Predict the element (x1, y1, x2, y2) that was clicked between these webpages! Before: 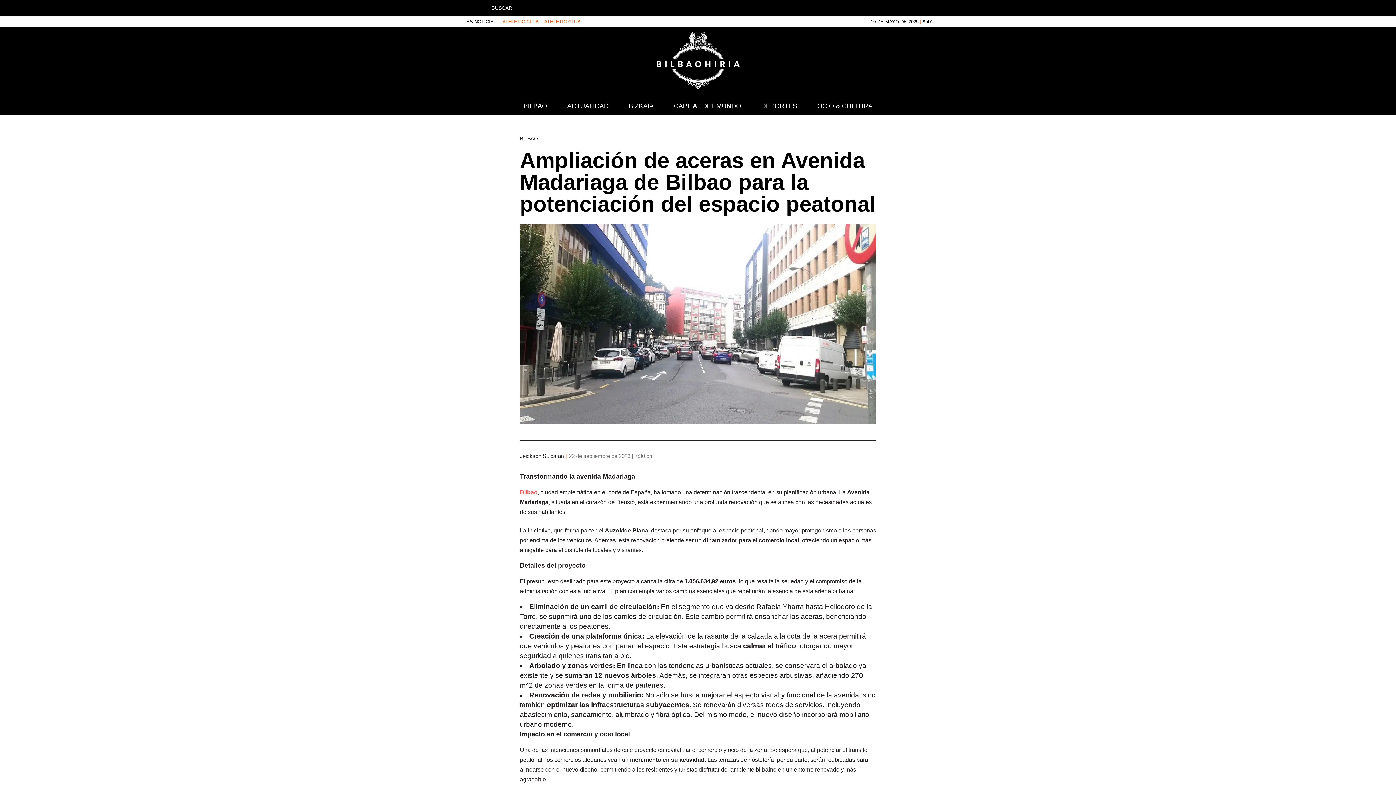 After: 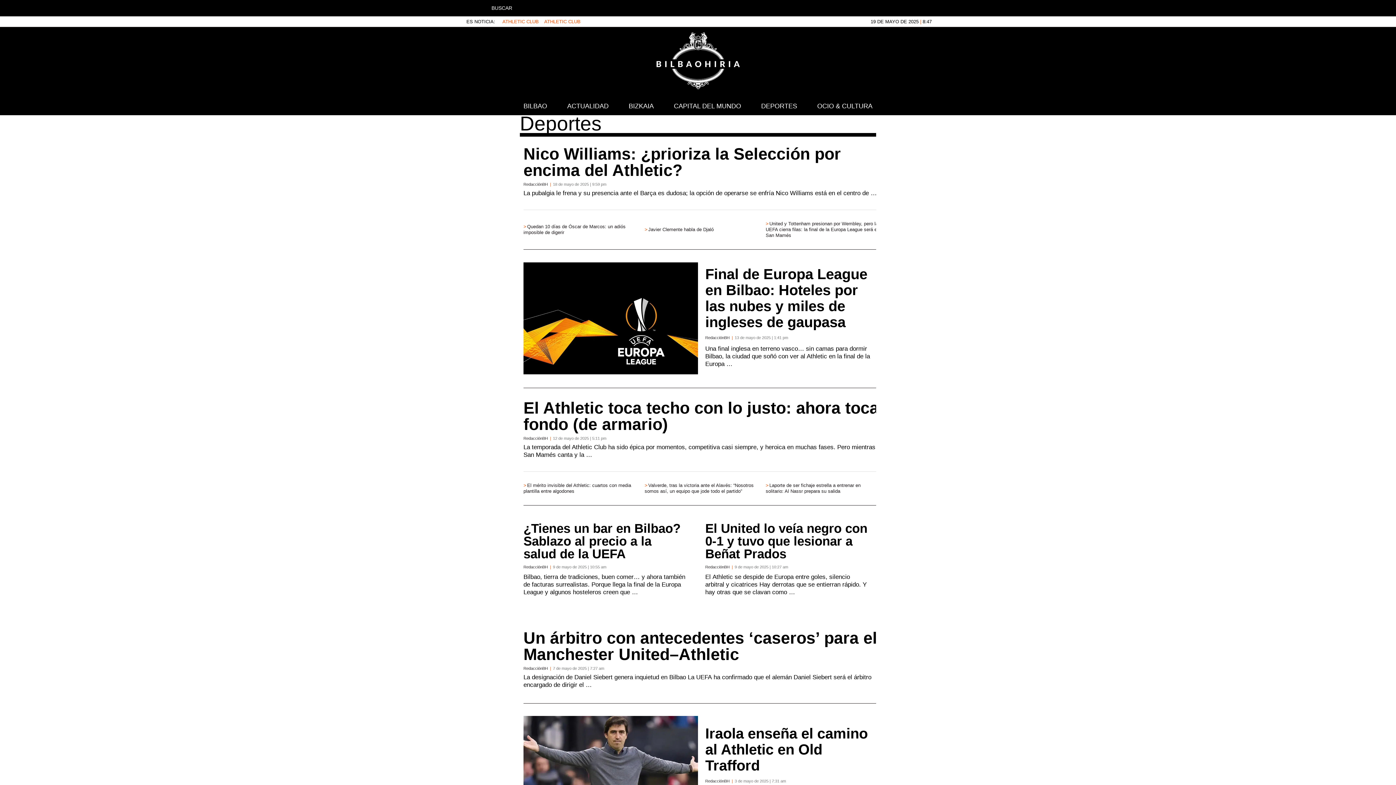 Action: bbox: (757, 100, 801, 111) label: DEPORTES